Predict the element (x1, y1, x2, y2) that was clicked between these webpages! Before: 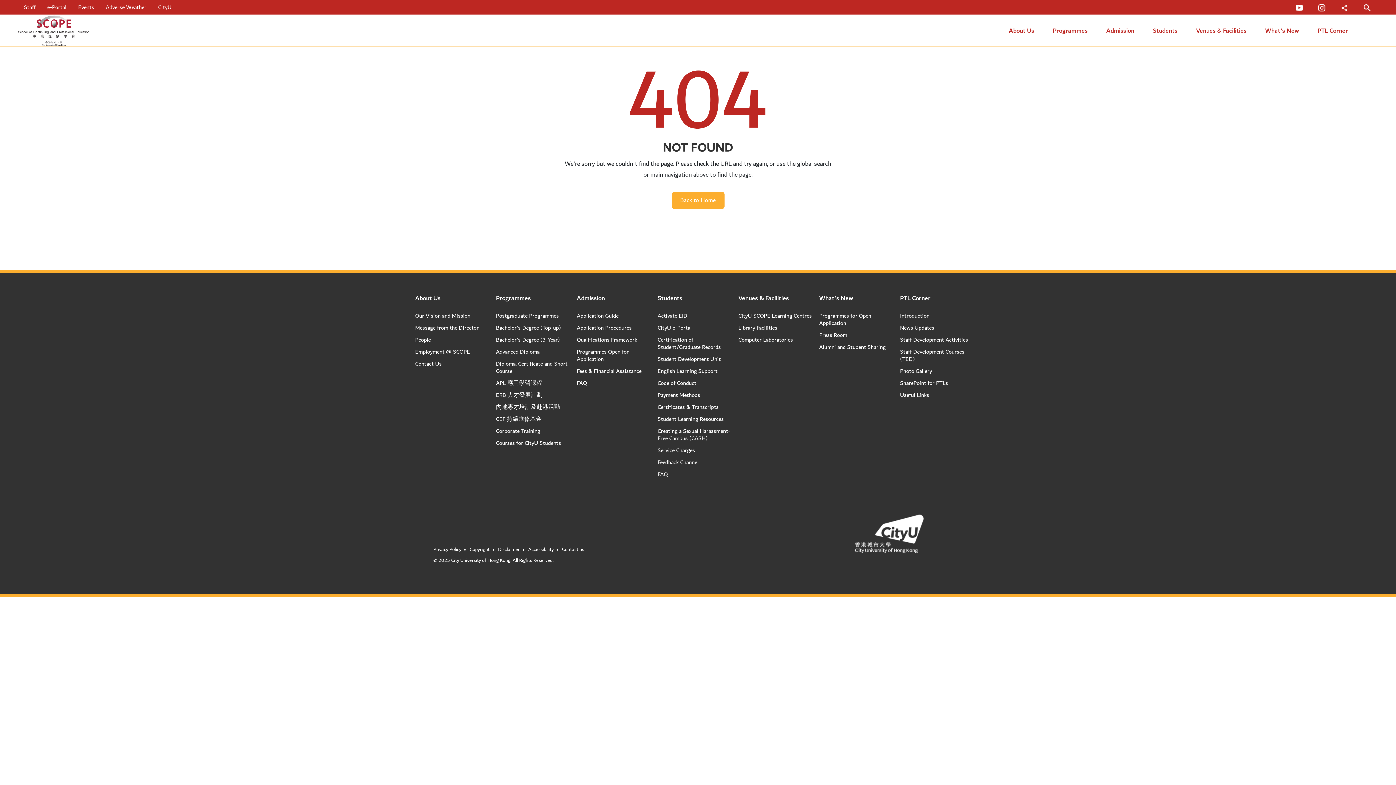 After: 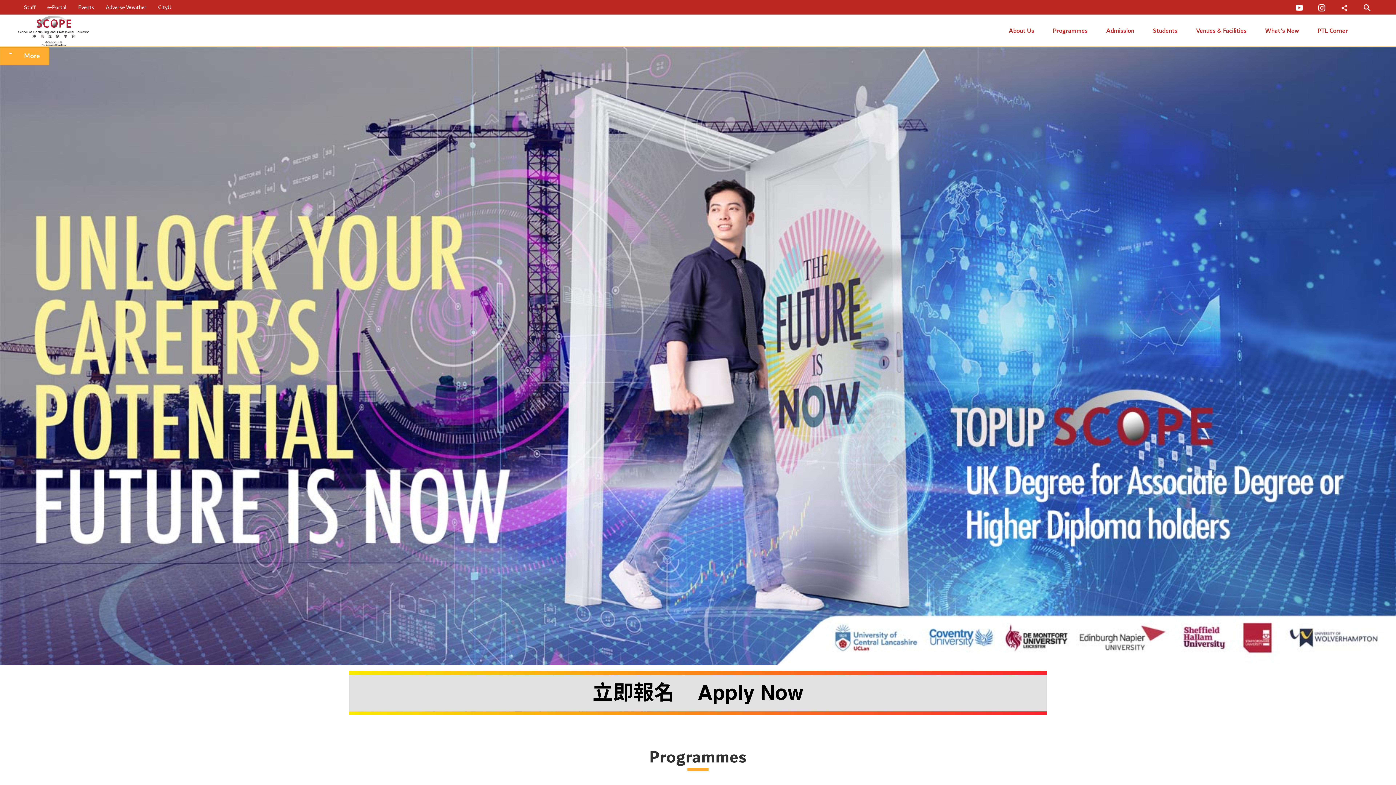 Action: bbox: (496, 324, 574, 331) label: Bachelor's Degree (Top-up)